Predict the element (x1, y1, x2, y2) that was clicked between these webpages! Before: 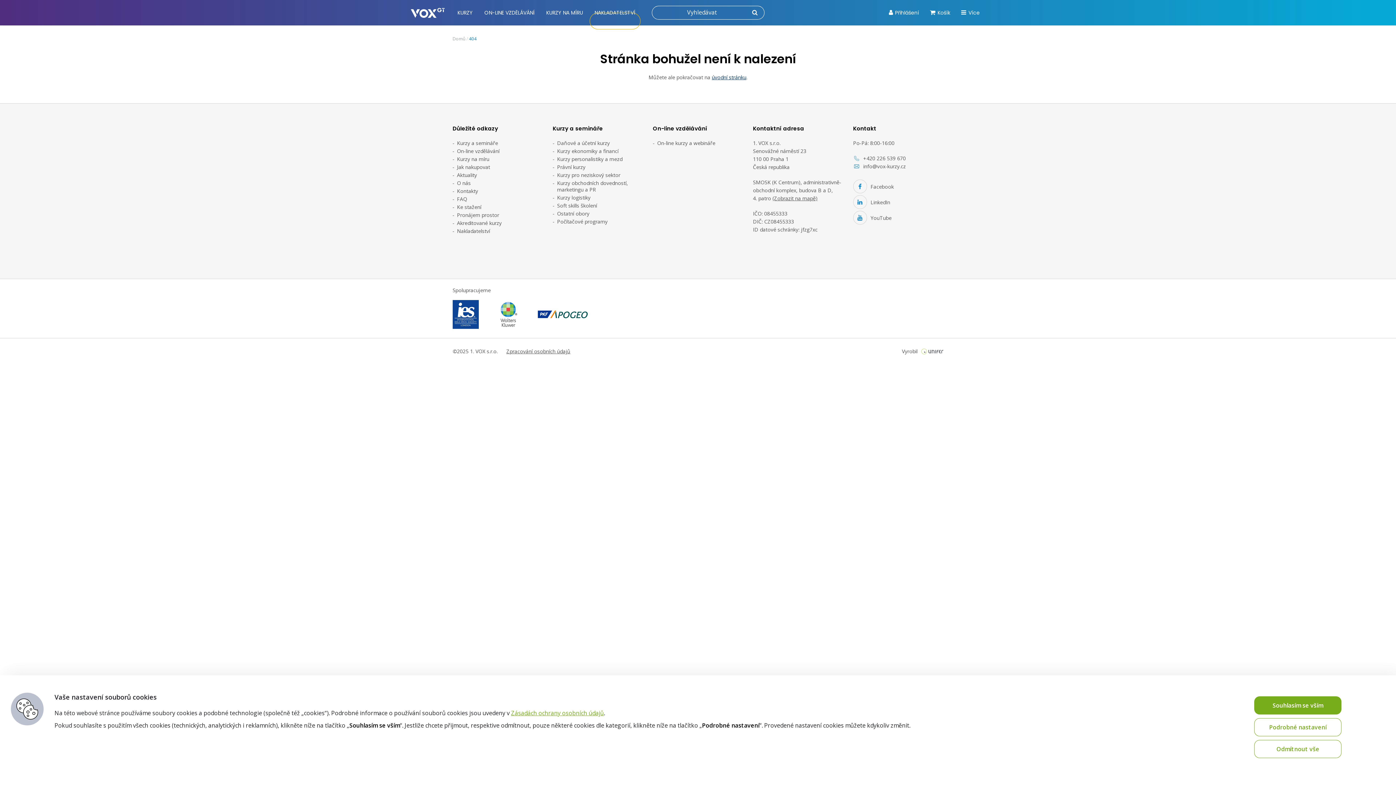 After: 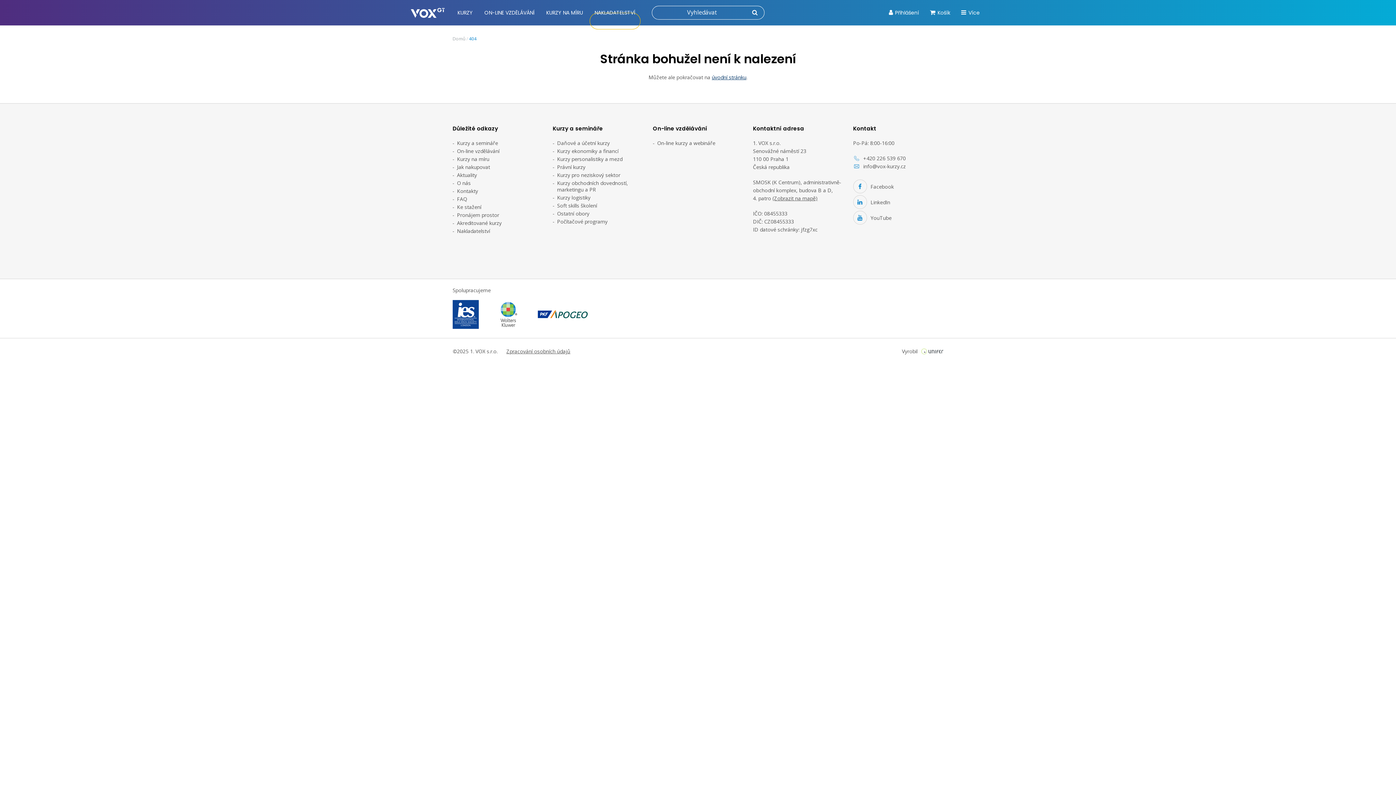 Action: bbox: (1254, 696, 1341, 714) label: Souhlasím se vším